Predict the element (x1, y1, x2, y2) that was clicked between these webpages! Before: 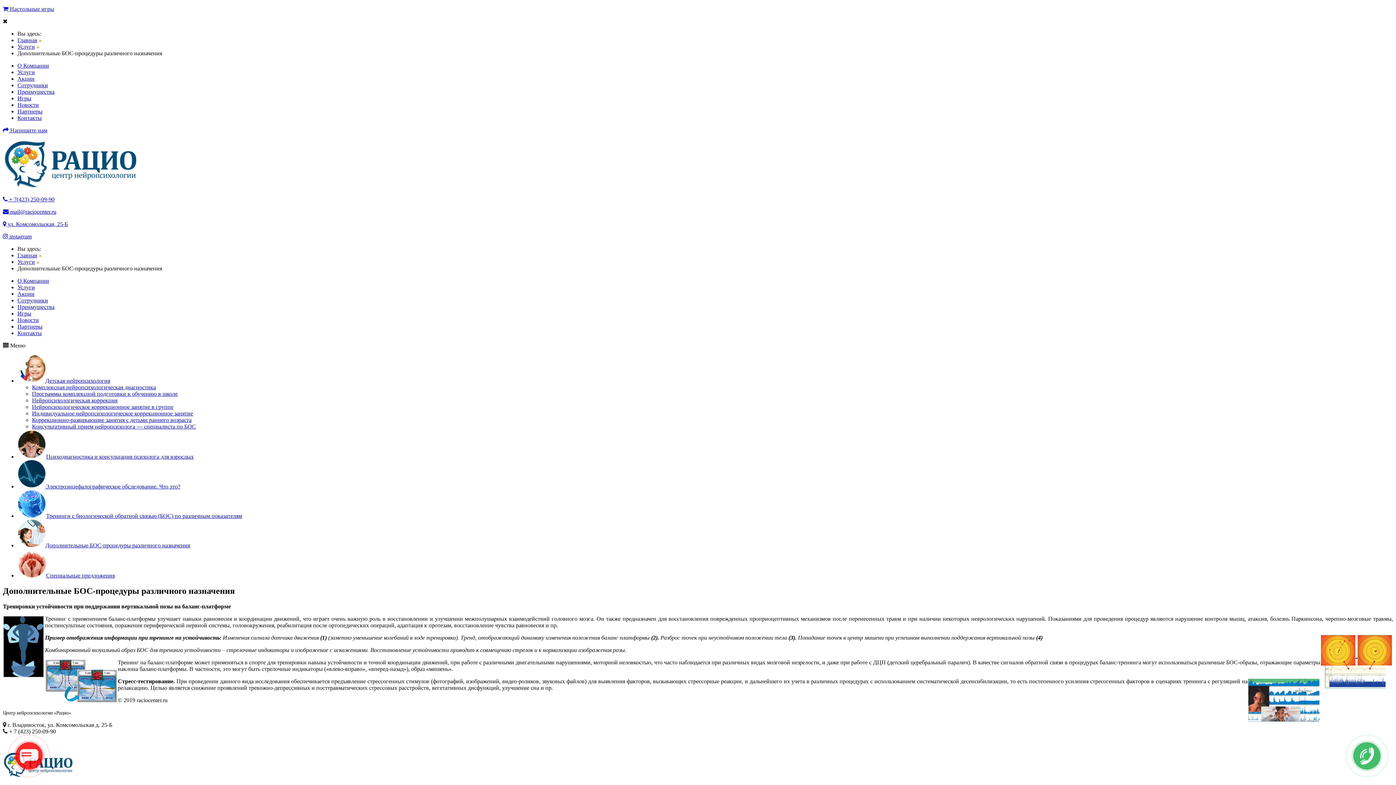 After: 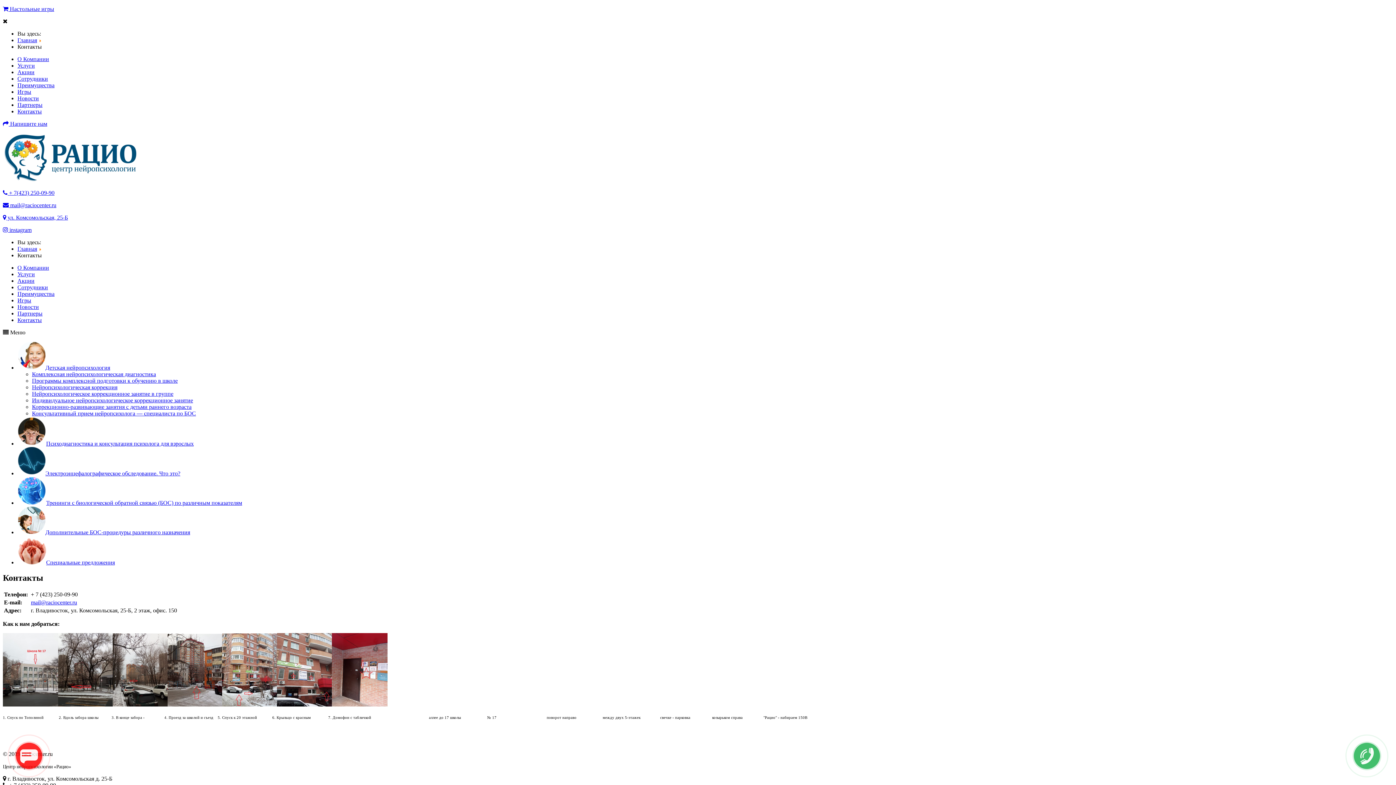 Action: label: Контакты bbox: (17, 114, 41, 121)